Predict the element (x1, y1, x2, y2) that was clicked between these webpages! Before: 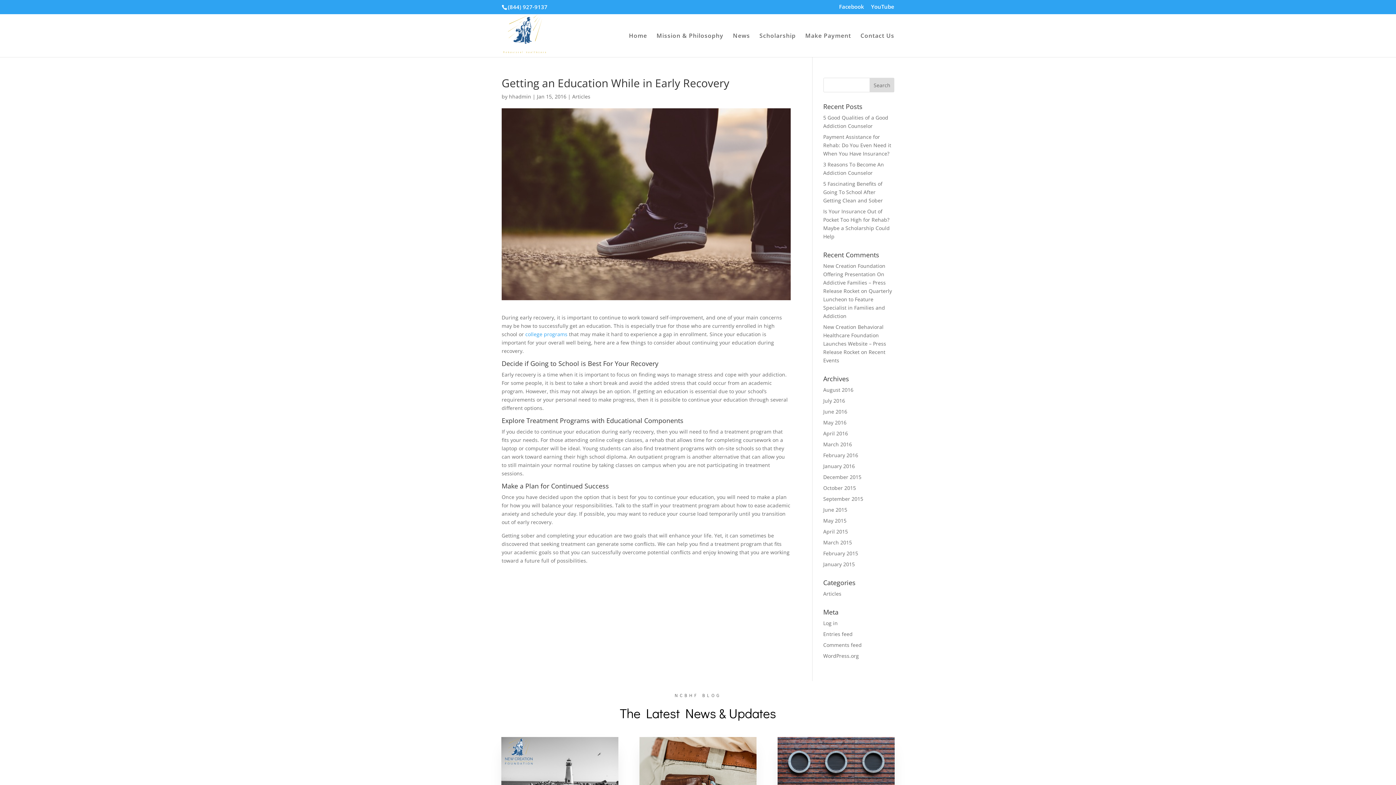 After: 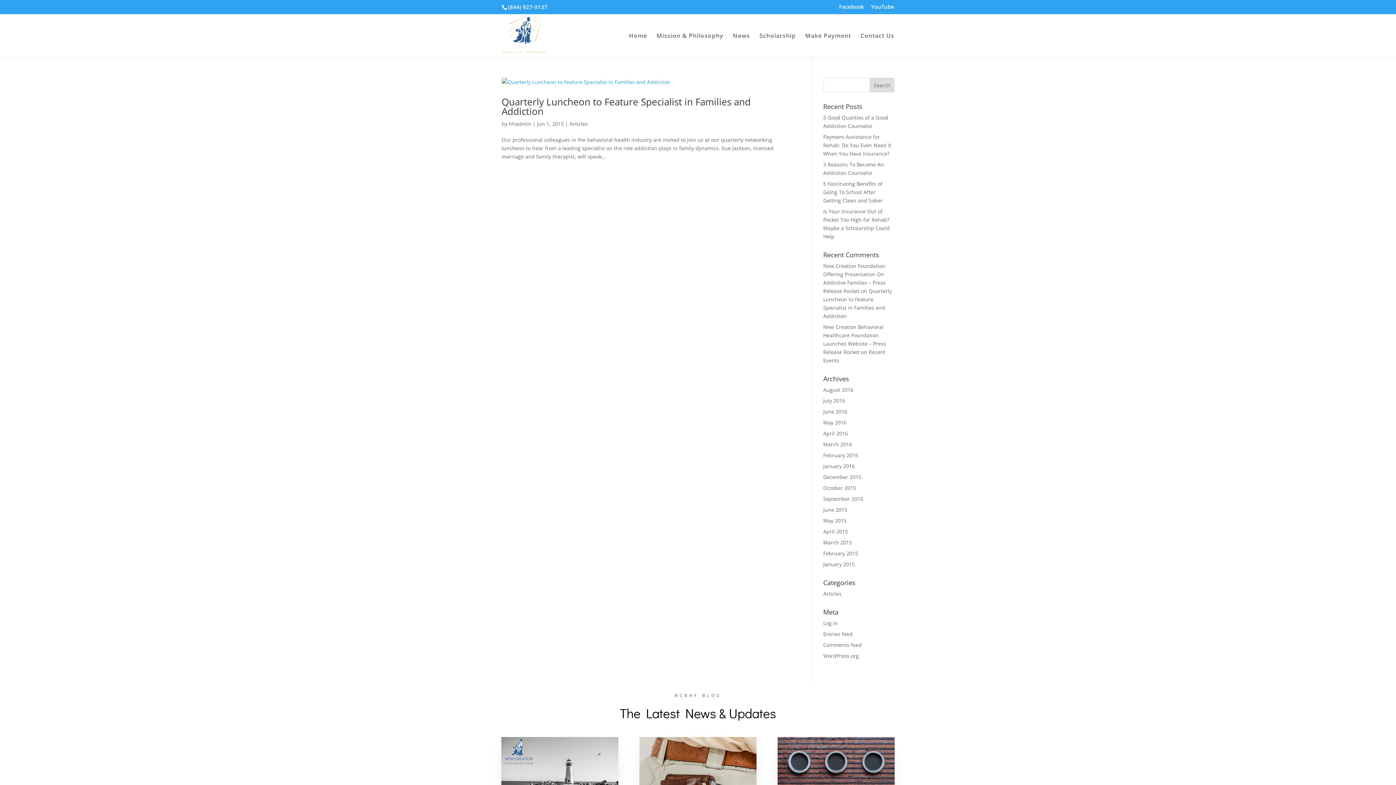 Action: bbox: (823, 506, 847, 513) label: June 2015